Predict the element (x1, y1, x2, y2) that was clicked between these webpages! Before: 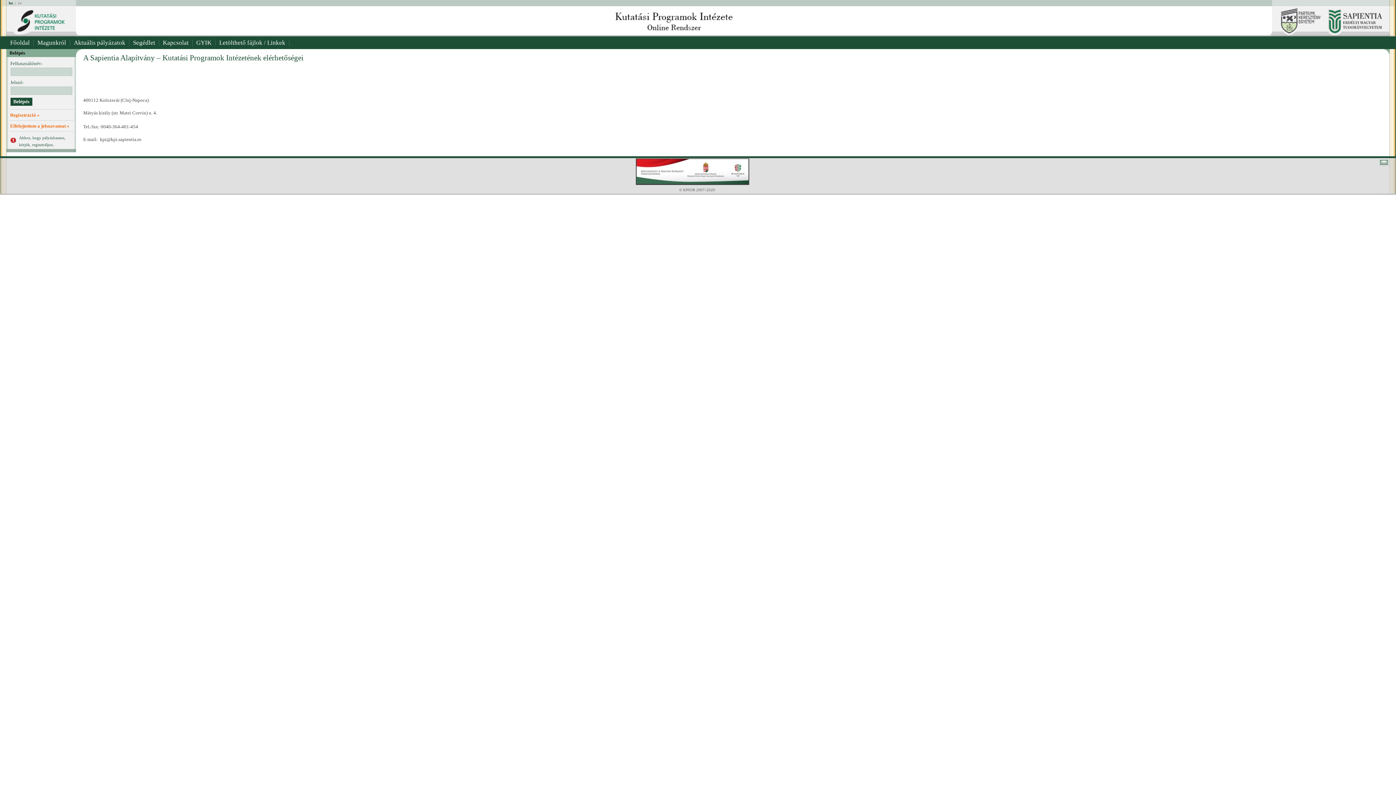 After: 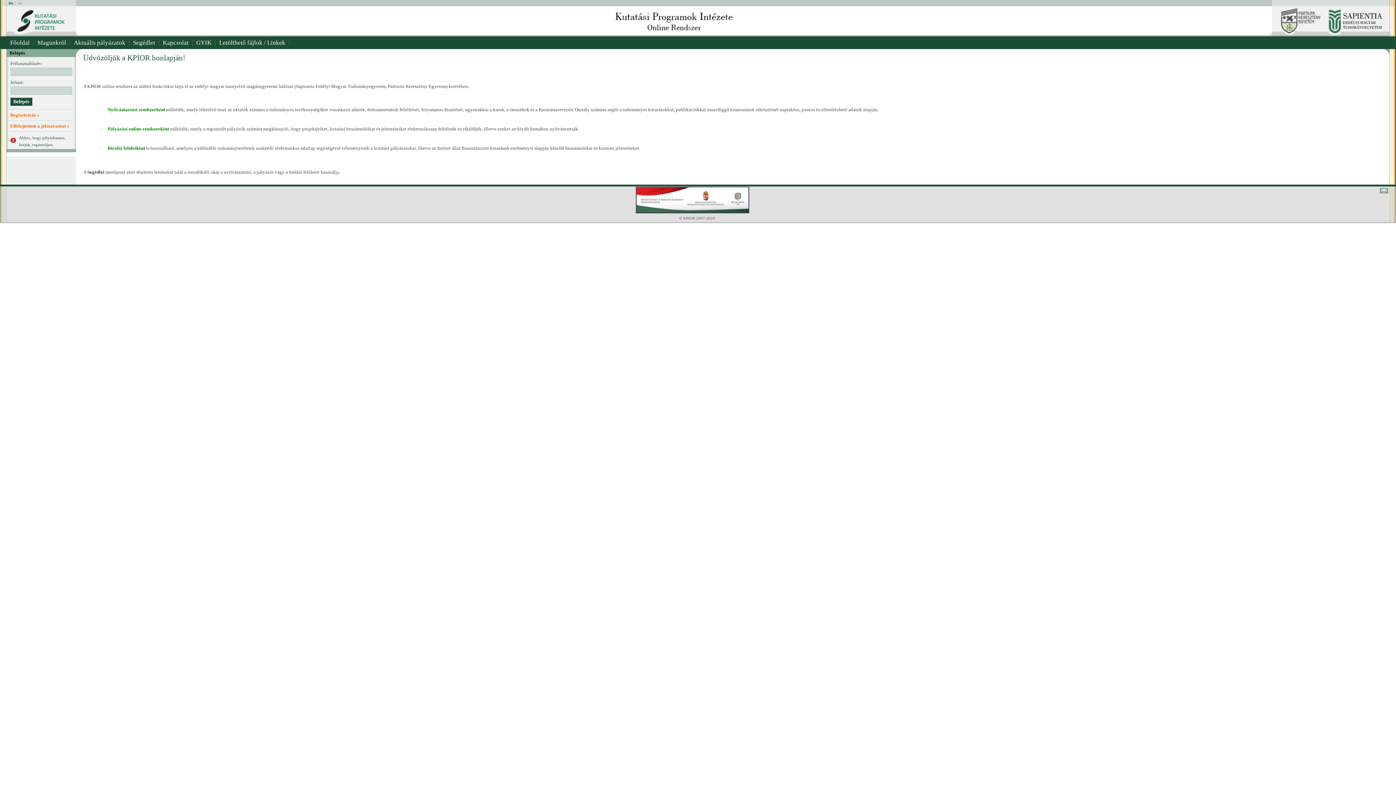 Action: bbox: (6, 36, 33, 49) label: Főoldal